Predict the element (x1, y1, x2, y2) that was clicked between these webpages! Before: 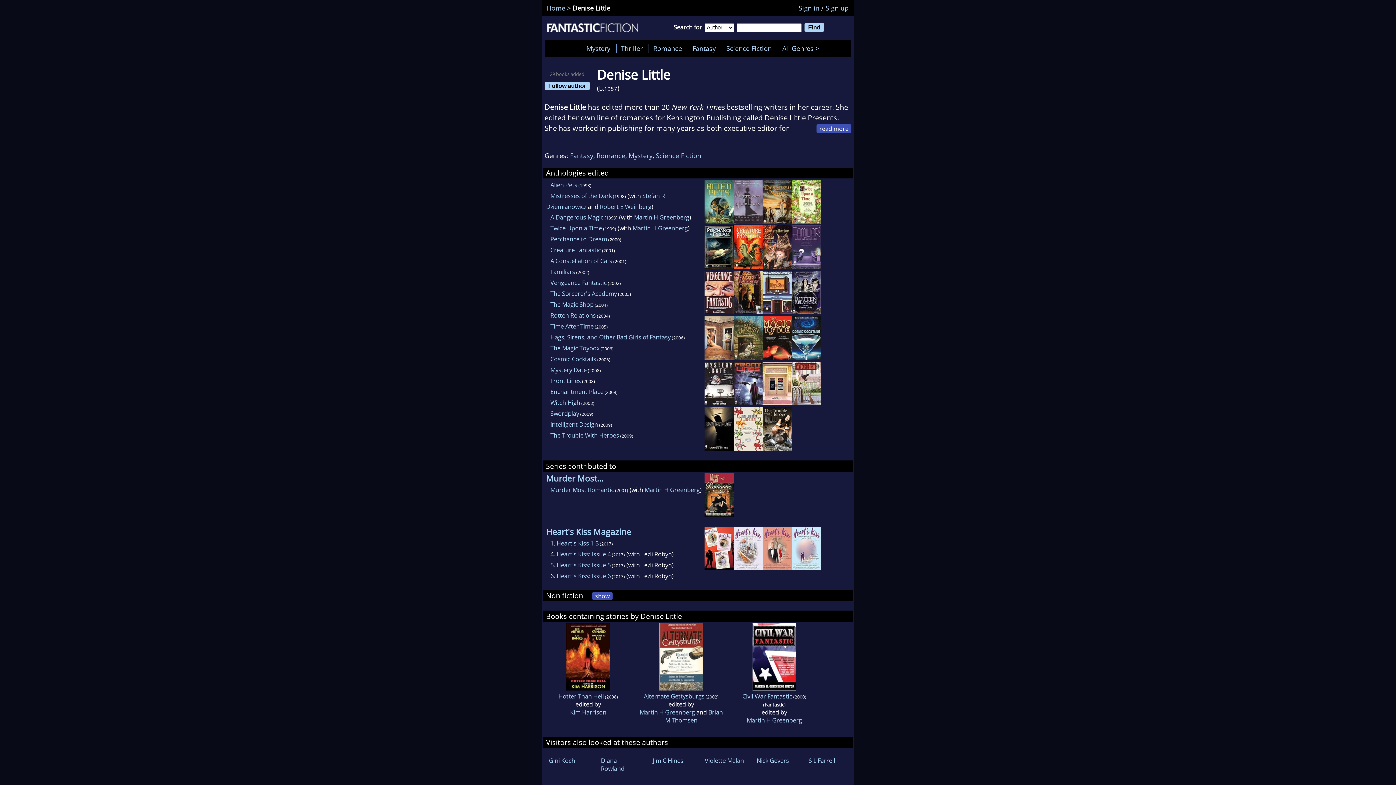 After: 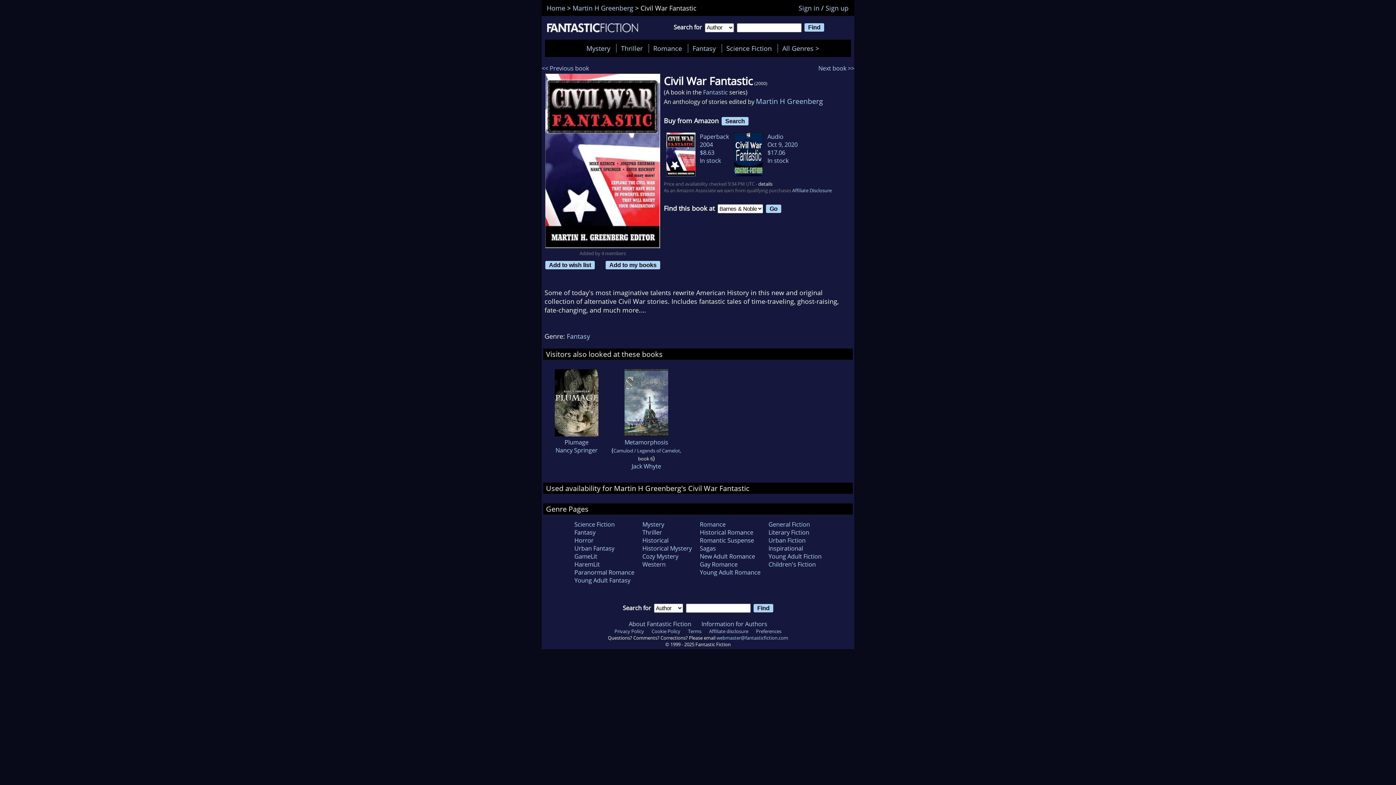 Action: bbox: (742, 692, 792, 700) label: Civil War Fantastic